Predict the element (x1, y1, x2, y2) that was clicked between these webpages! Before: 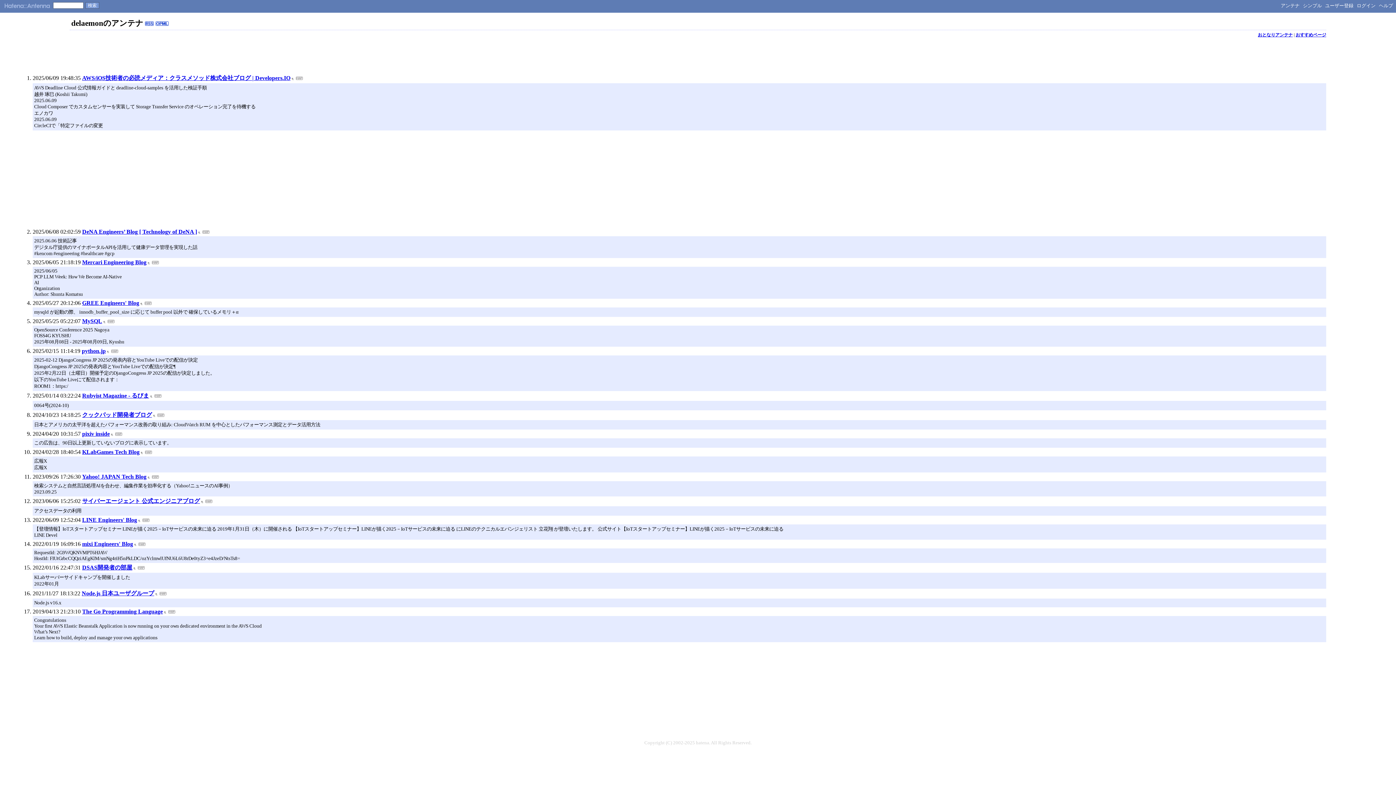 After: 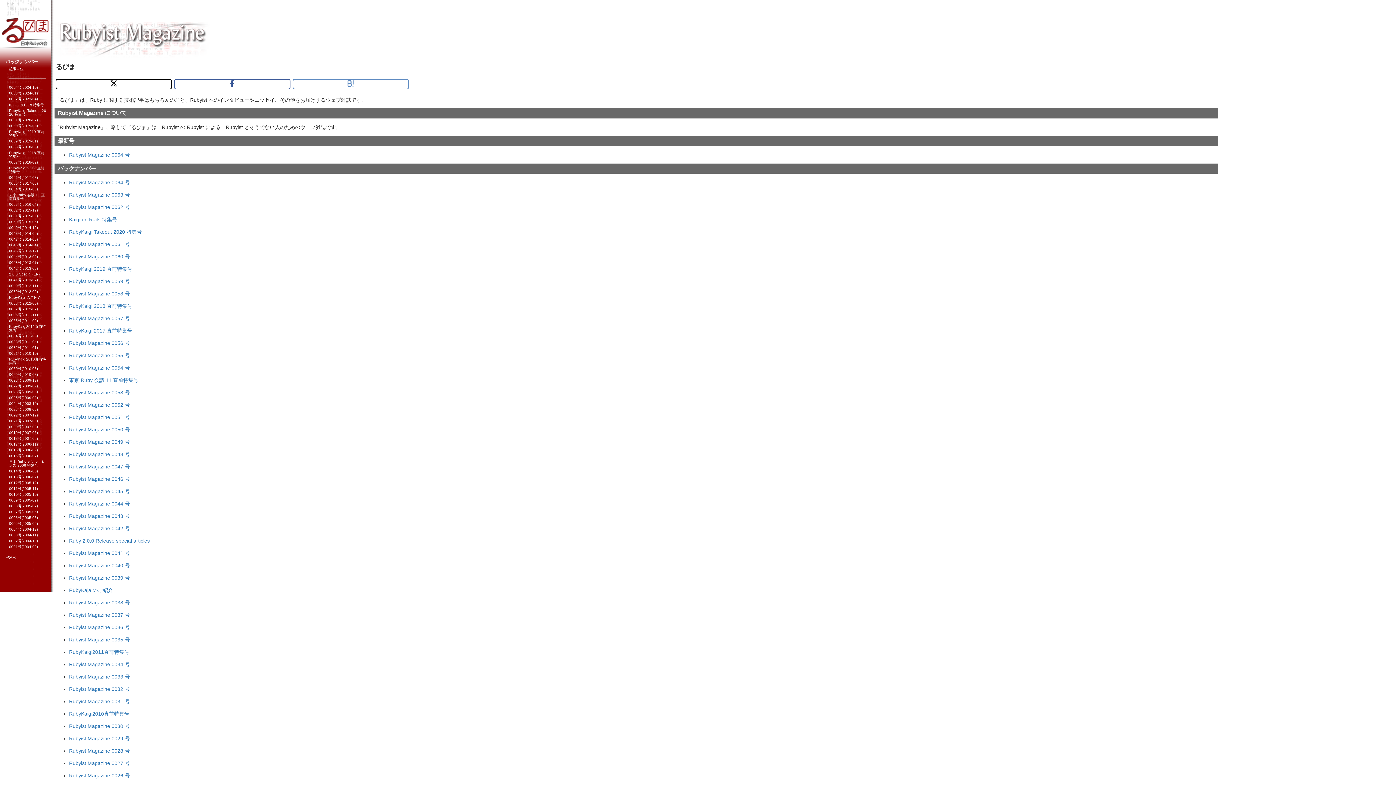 Action: bbox: (82, 392, 149, 398) label: Rubyist Magazine - るびま